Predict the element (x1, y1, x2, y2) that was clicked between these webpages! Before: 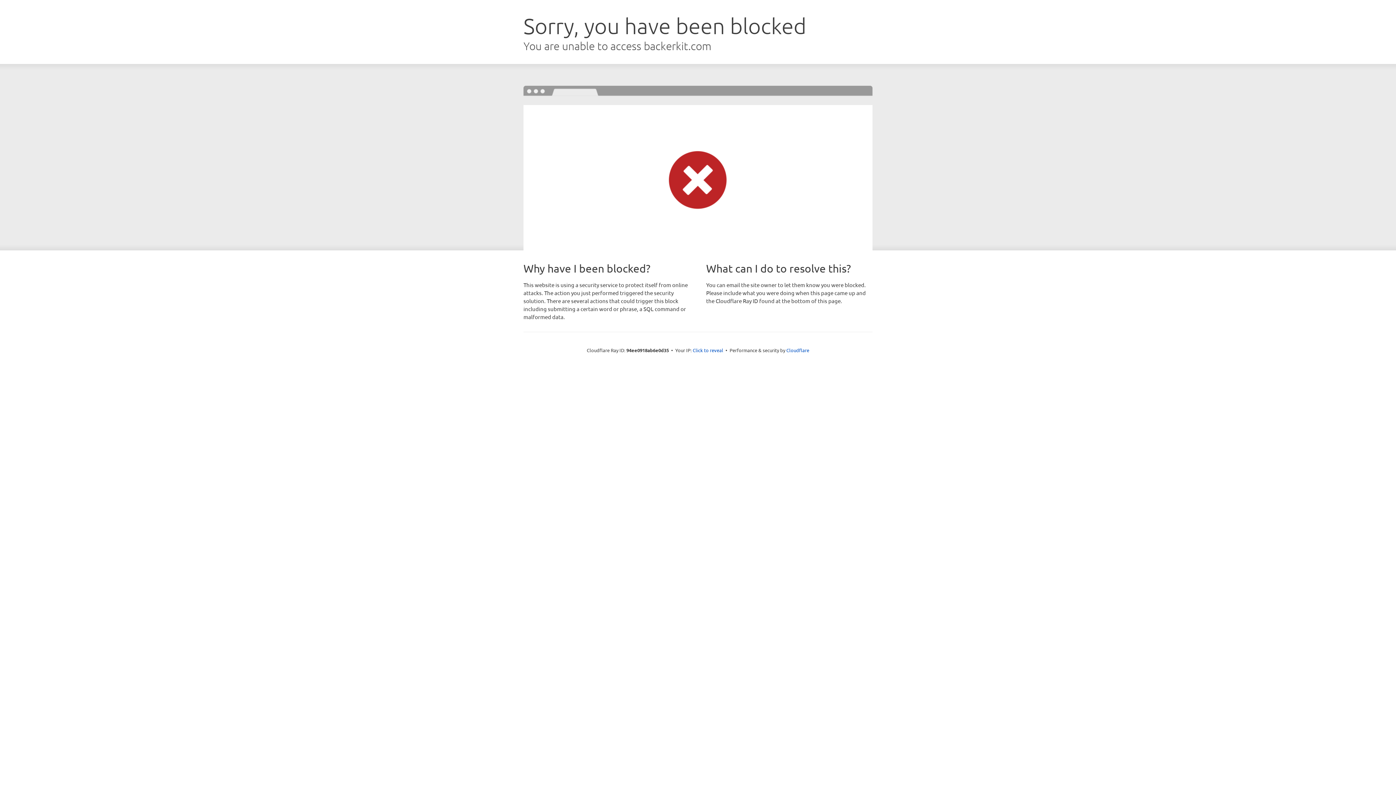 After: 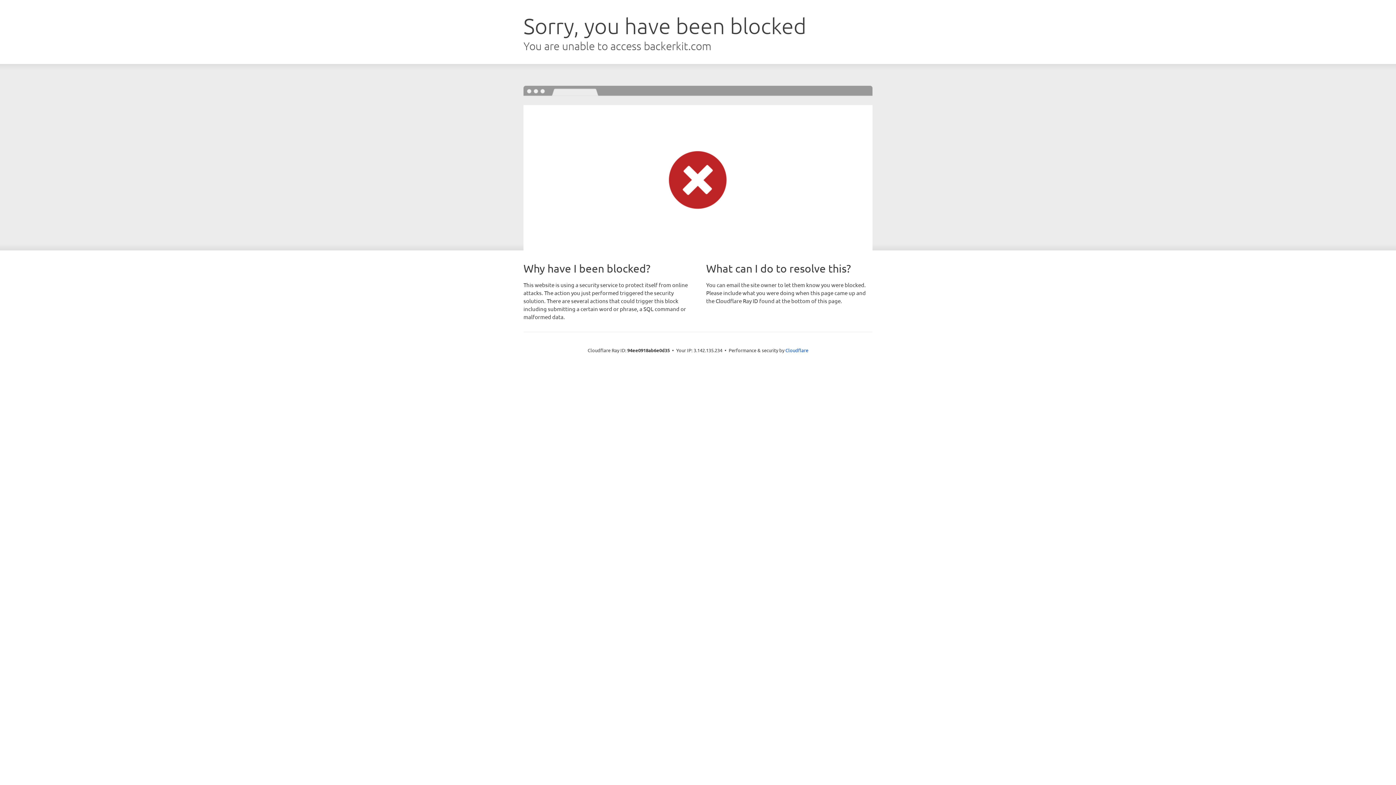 Action: bbox: (692, 346, 723, 353) label: Click to reveal